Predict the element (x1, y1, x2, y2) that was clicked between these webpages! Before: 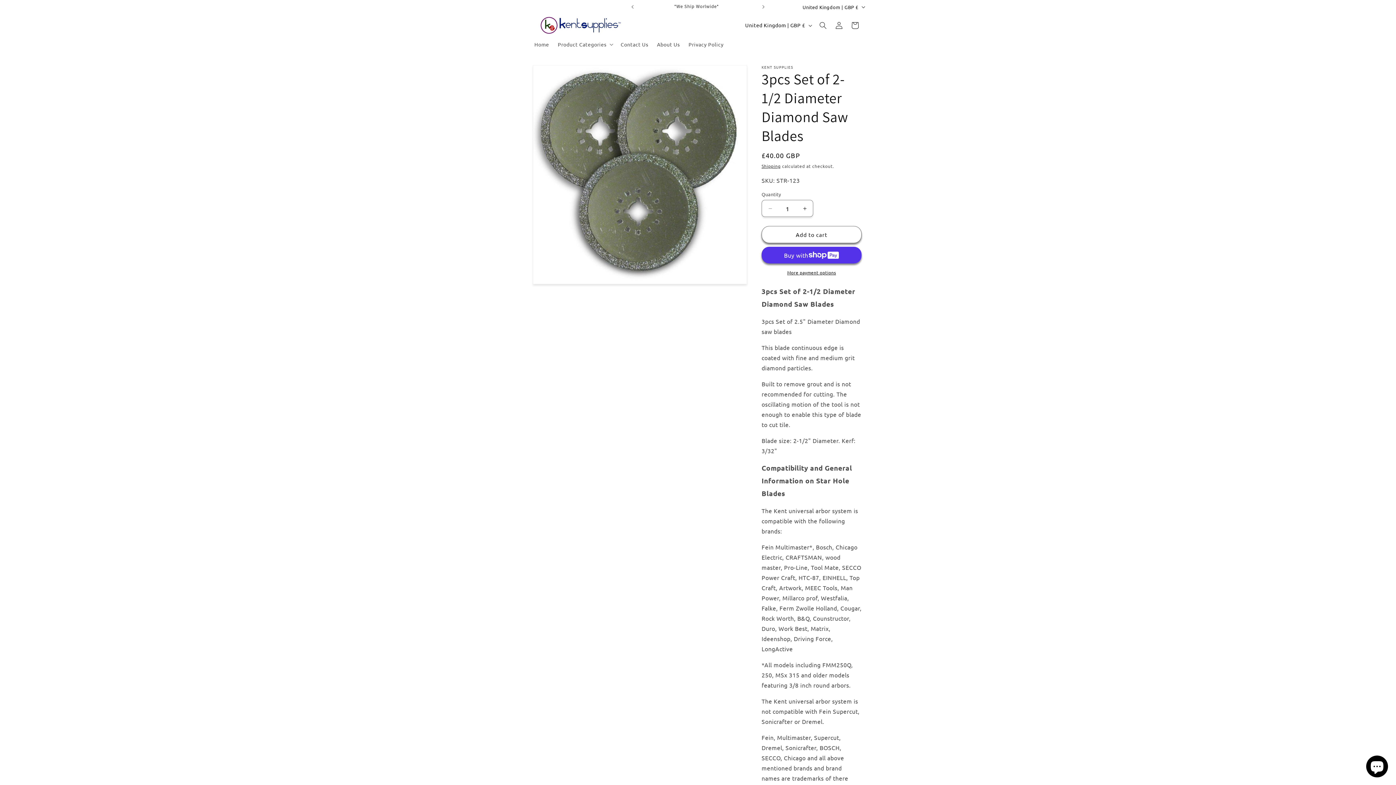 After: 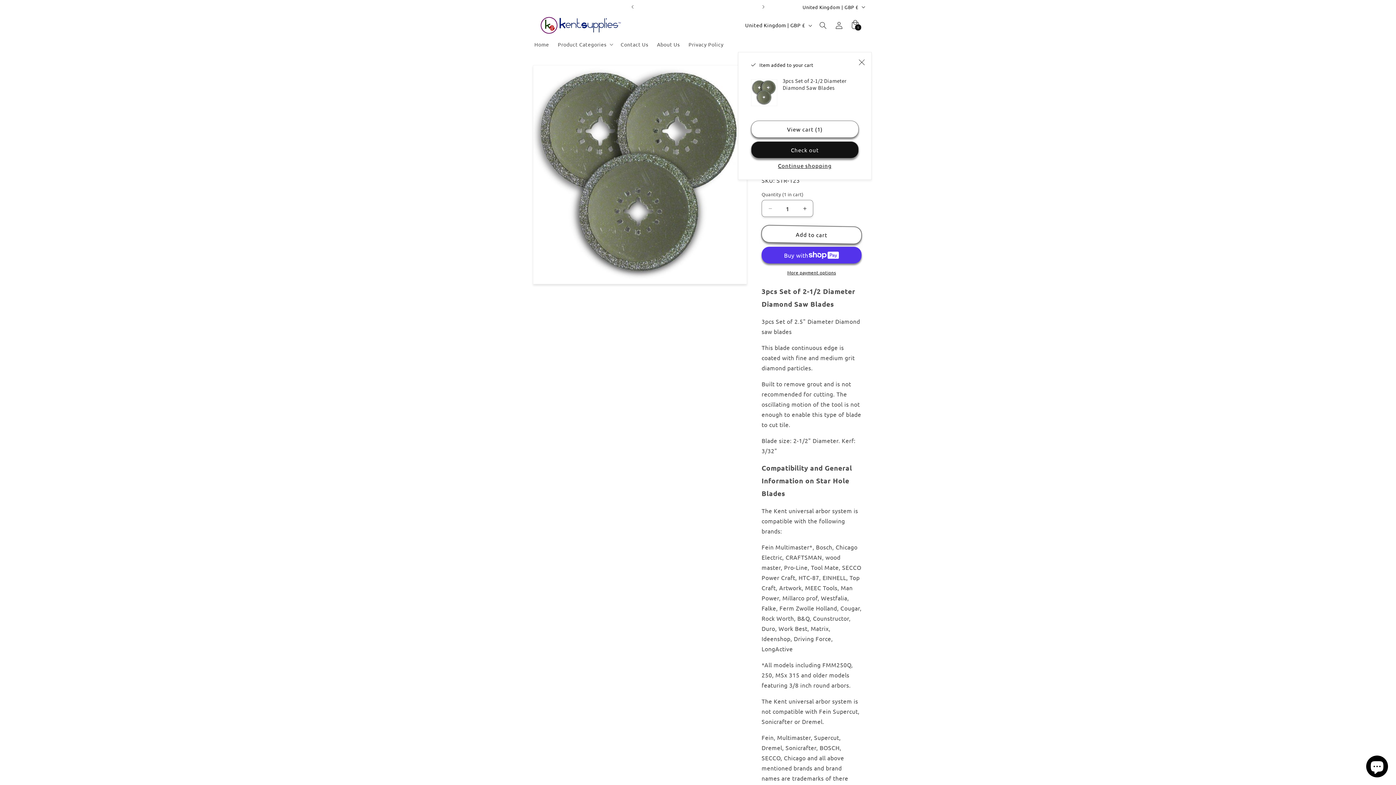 Action: label: Add to cart bbox: (761, 226, 861, 243)